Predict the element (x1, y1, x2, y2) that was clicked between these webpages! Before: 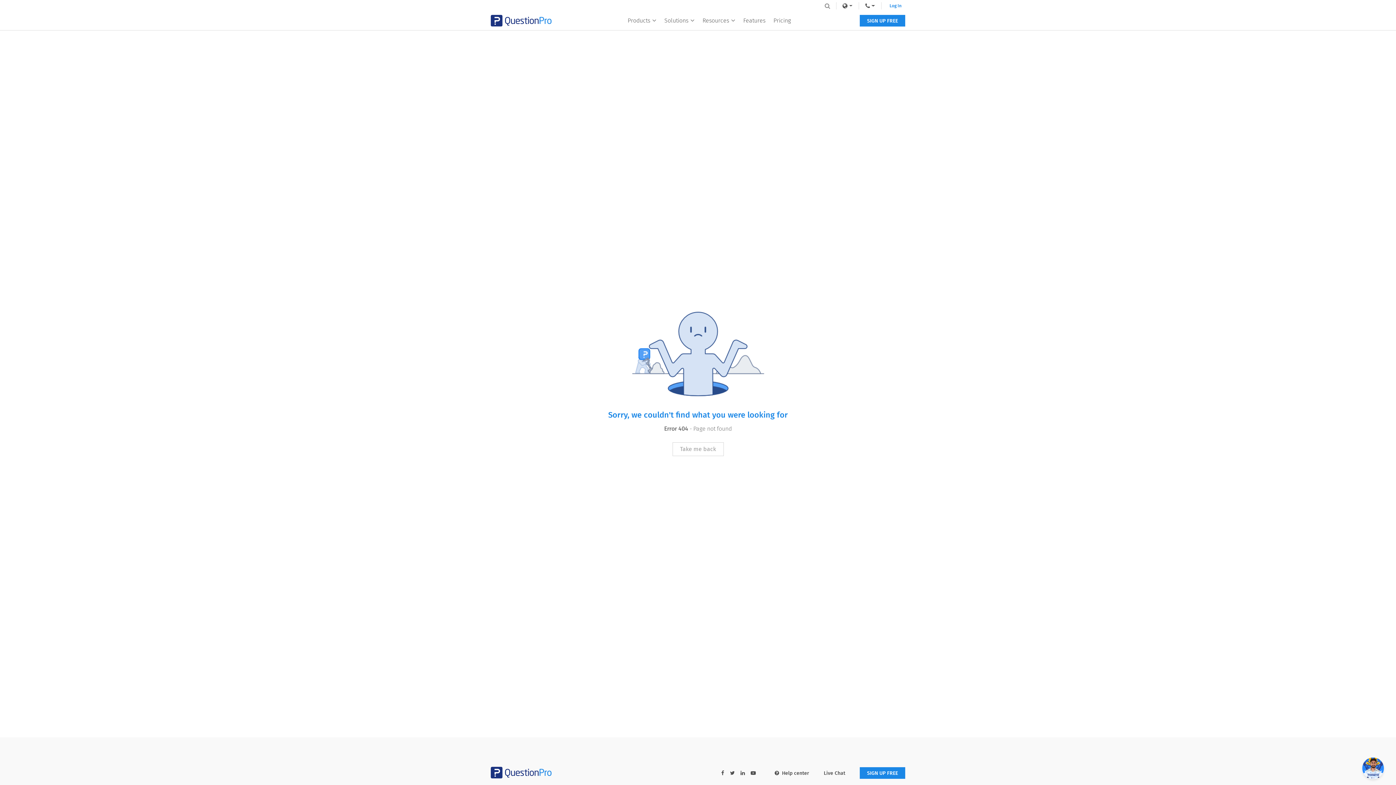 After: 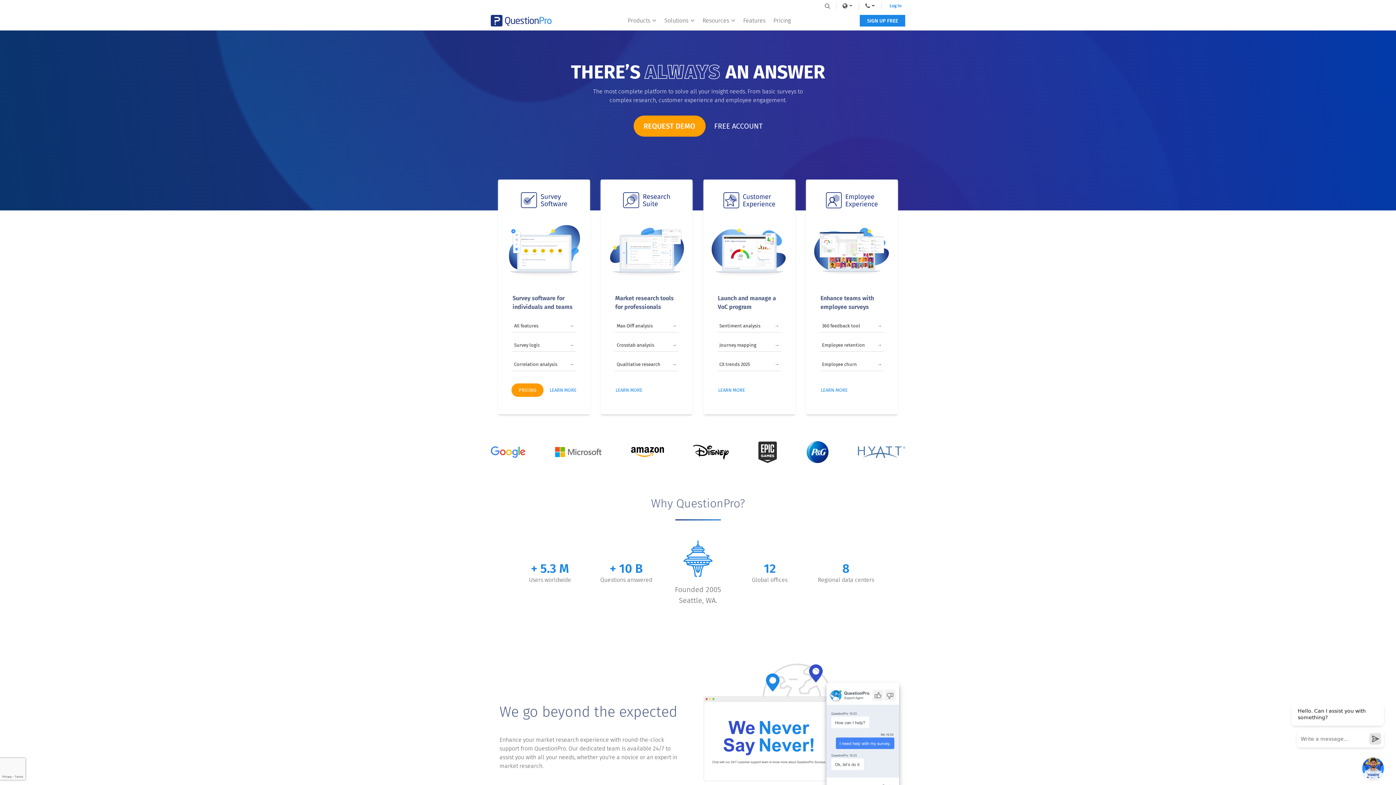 Action: bbox: (490, 769, 551, 775)